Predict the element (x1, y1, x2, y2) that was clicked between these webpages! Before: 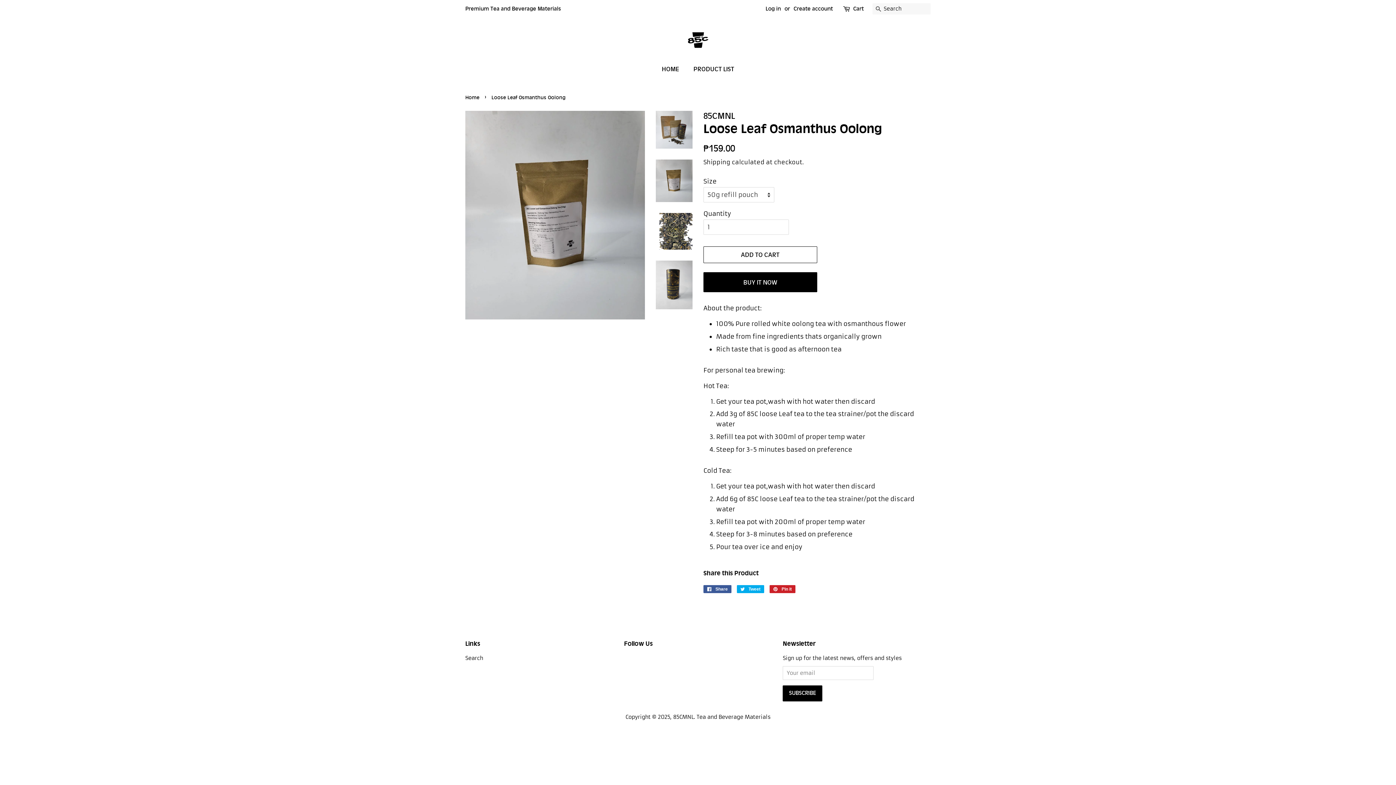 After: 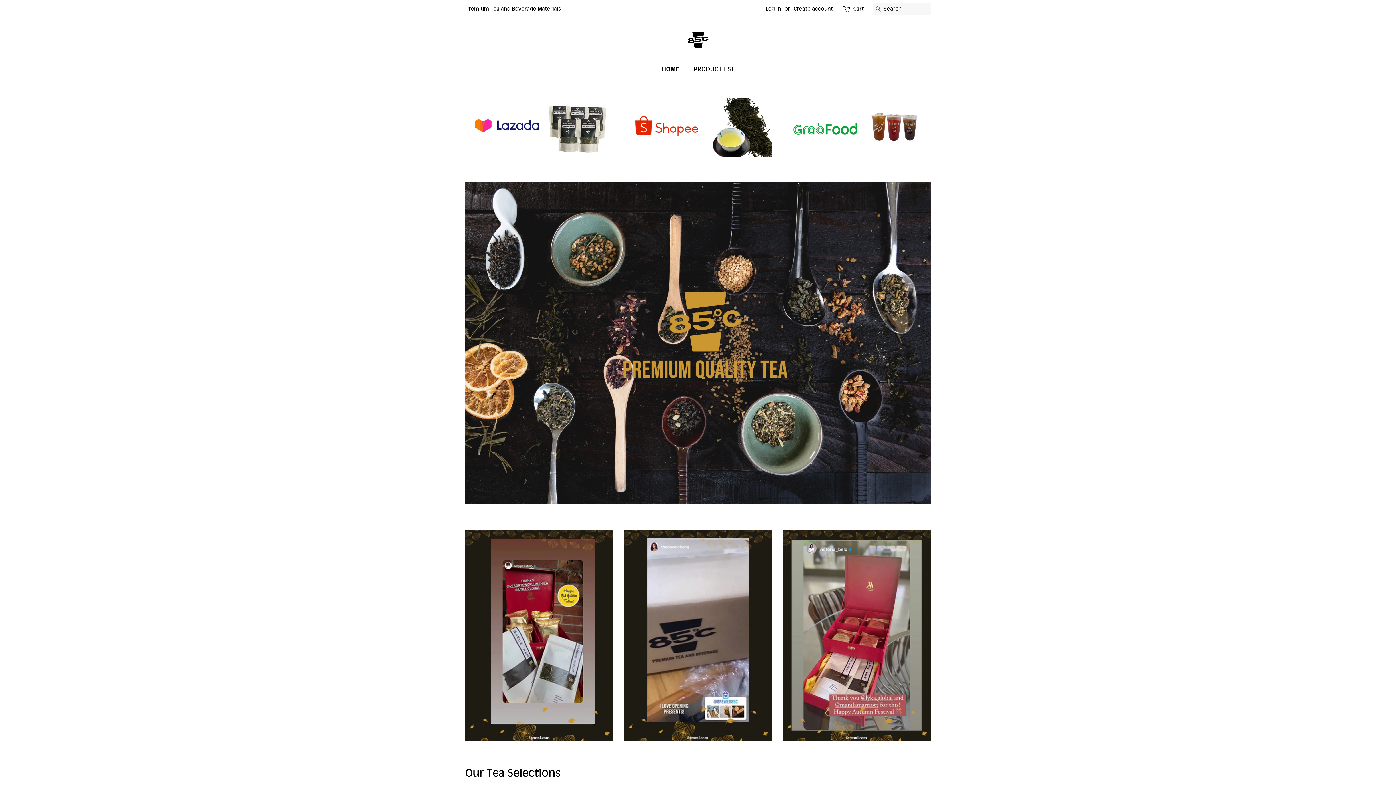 Action: label: 85CMNL bbox: (673, 714, 694, 720)